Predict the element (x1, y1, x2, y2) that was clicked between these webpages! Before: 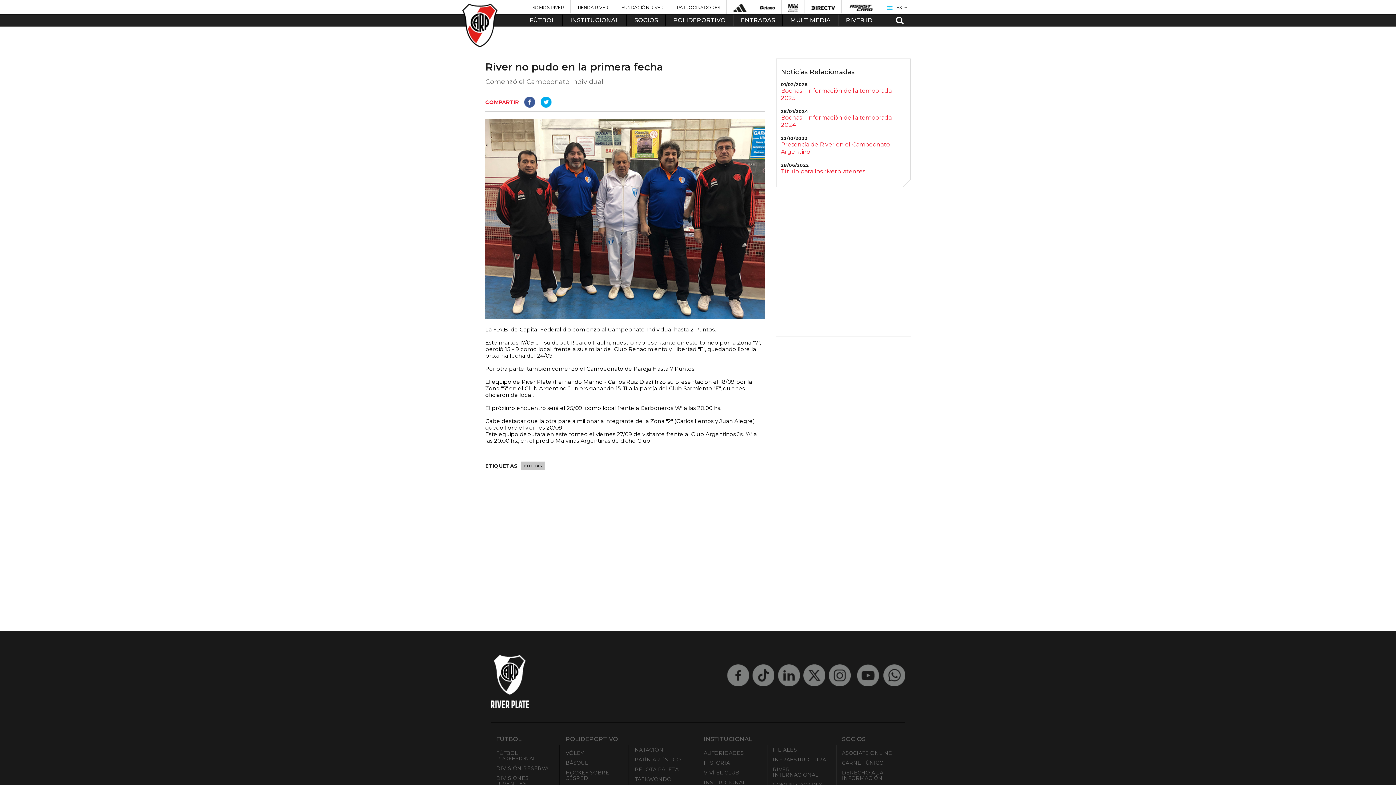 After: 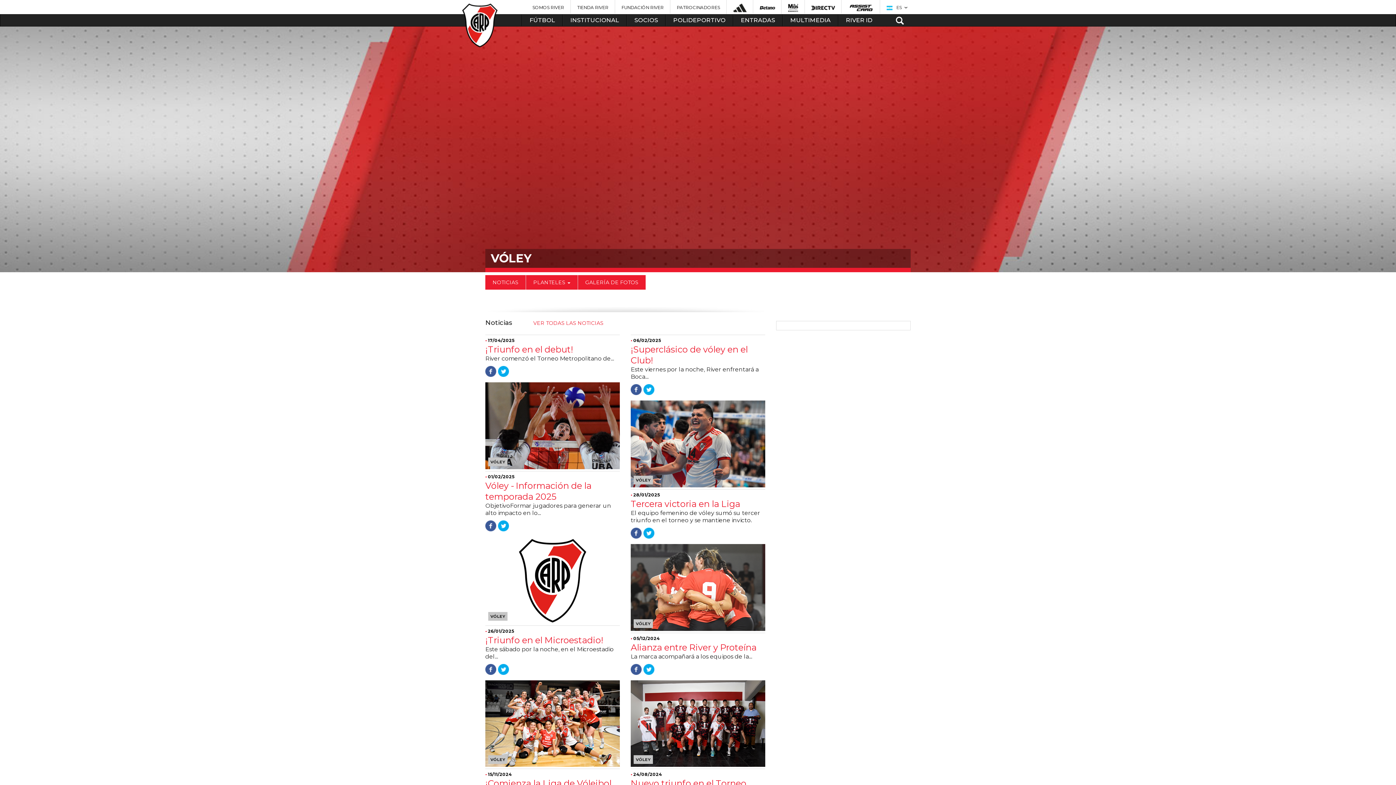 Action: bbox: (565, 750, 584, 756) label: VÓLEY